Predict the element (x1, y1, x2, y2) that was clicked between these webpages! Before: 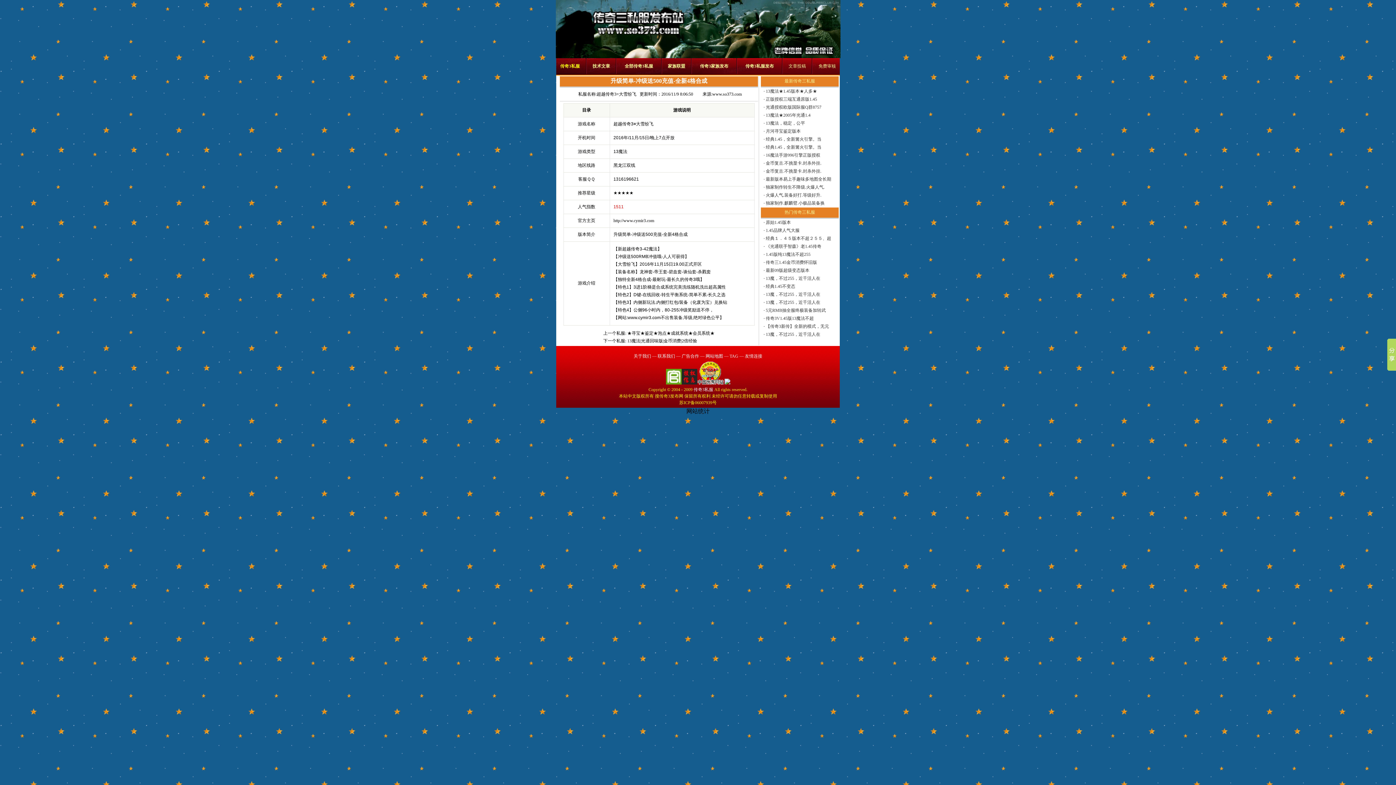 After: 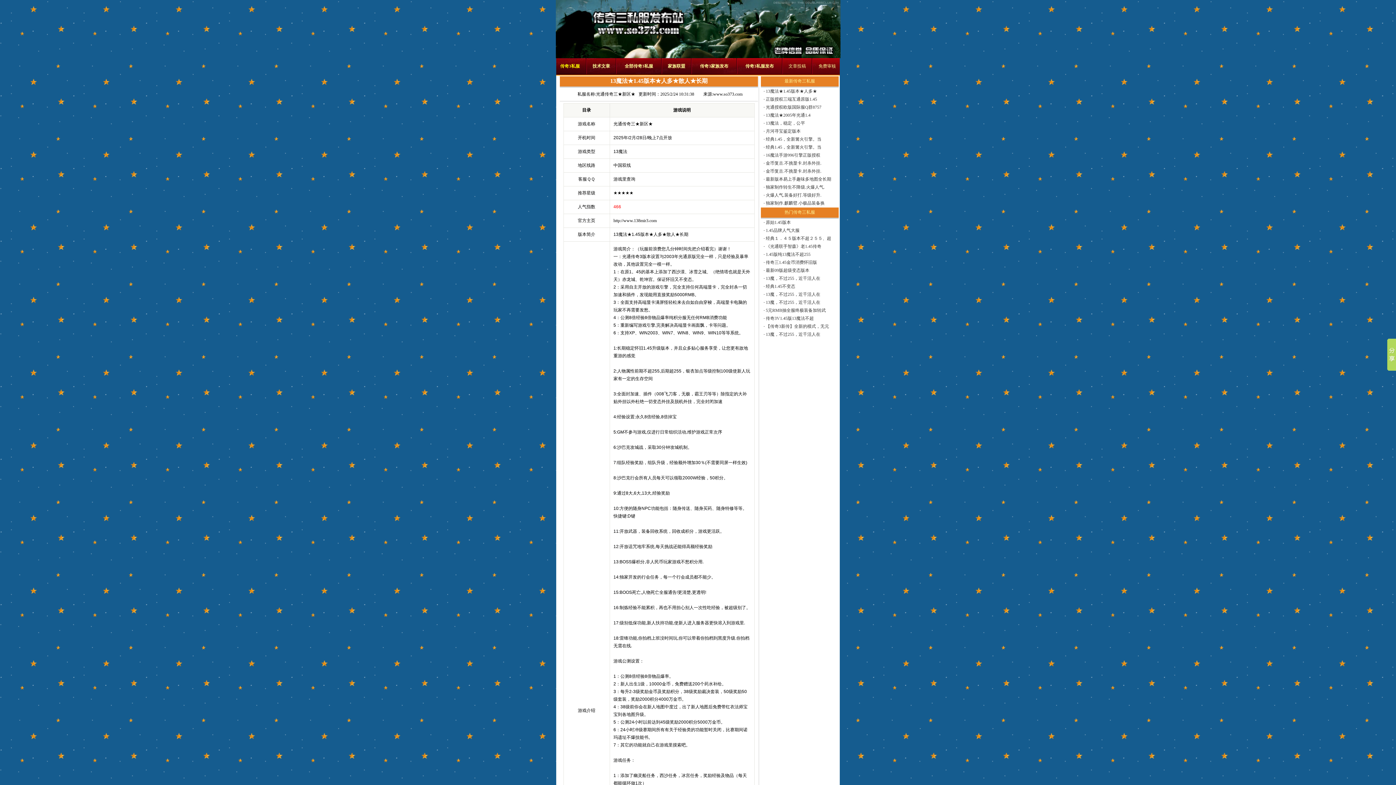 Action: label: 13魔法★1.45版本★人多★ bbox: (766, 88, 817, 93)